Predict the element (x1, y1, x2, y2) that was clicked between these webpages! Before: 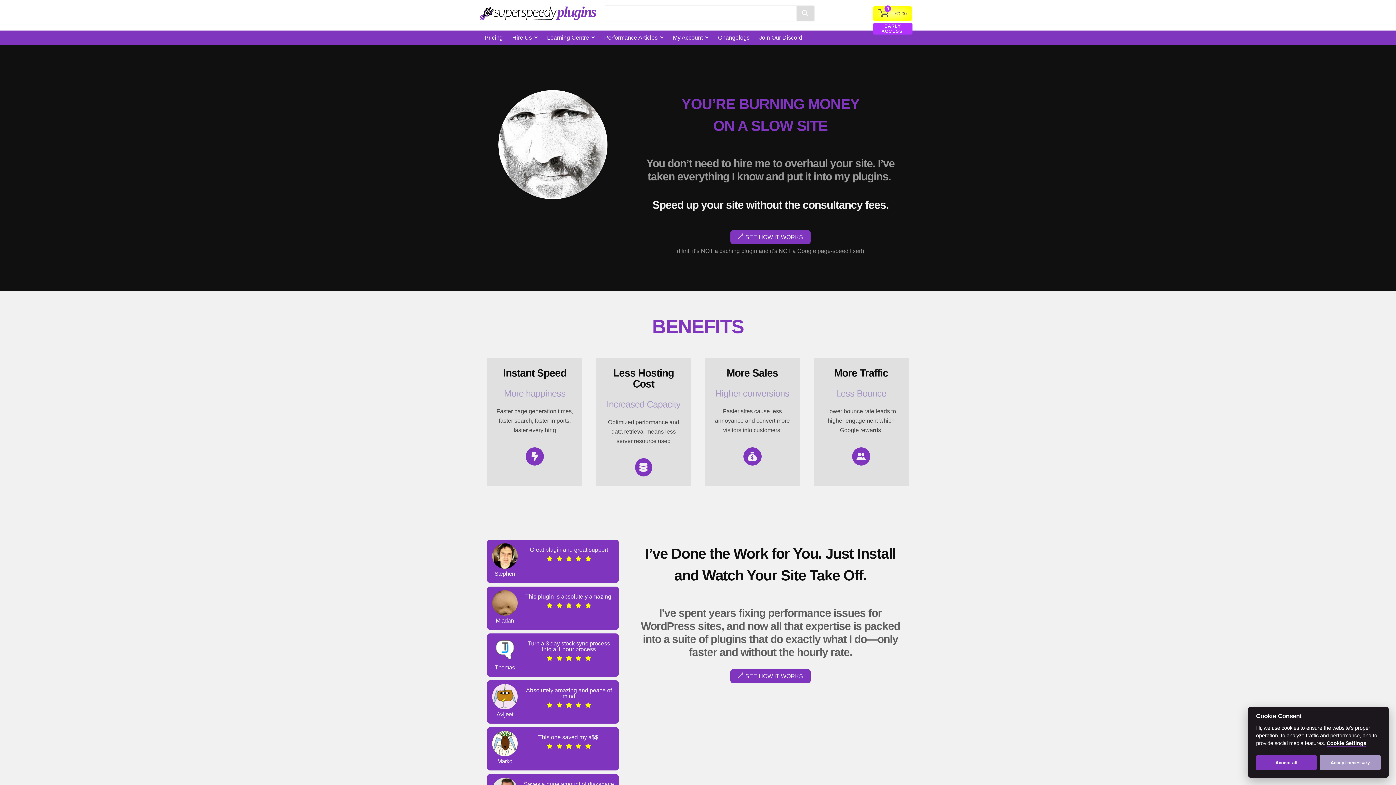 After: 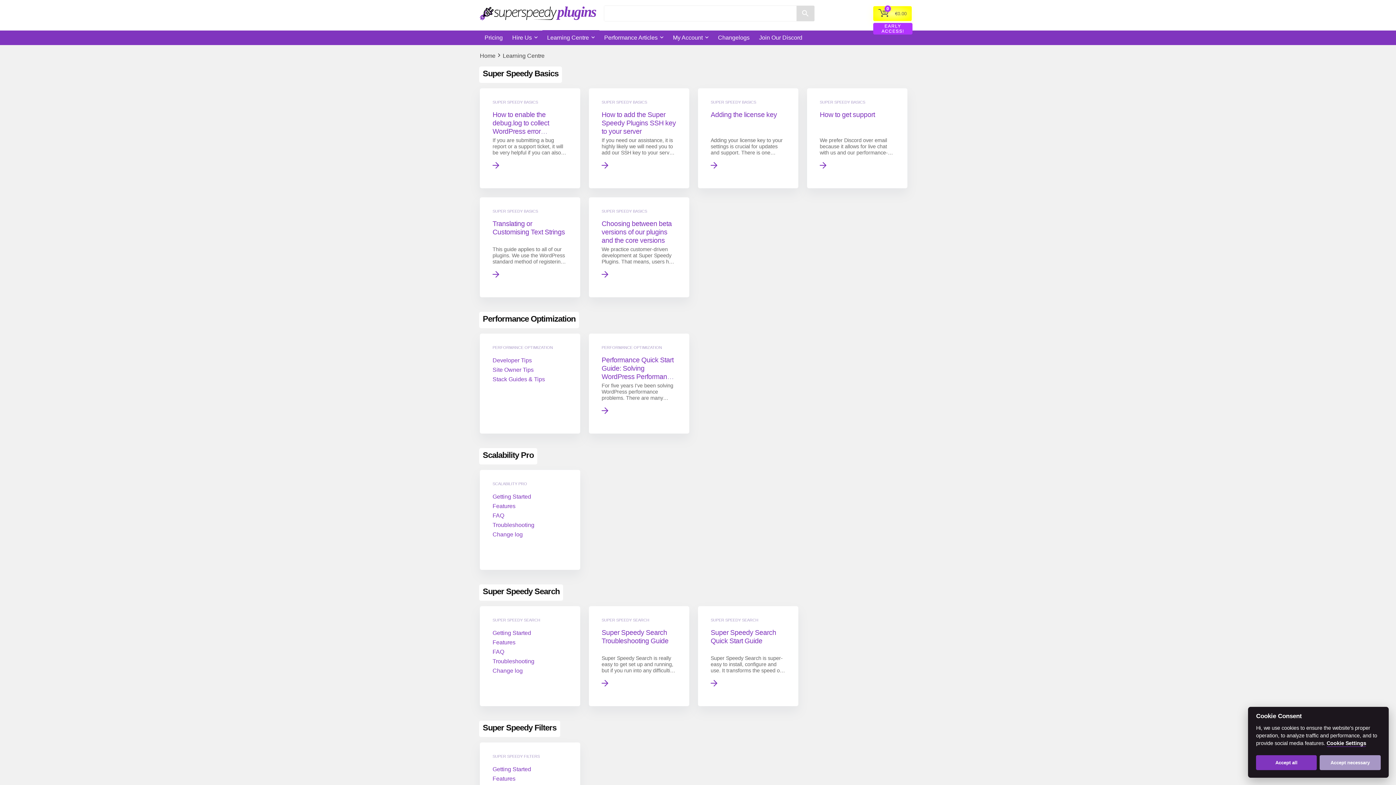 Action: label: Learning Centre bbox: (542, 30, 599, 45)